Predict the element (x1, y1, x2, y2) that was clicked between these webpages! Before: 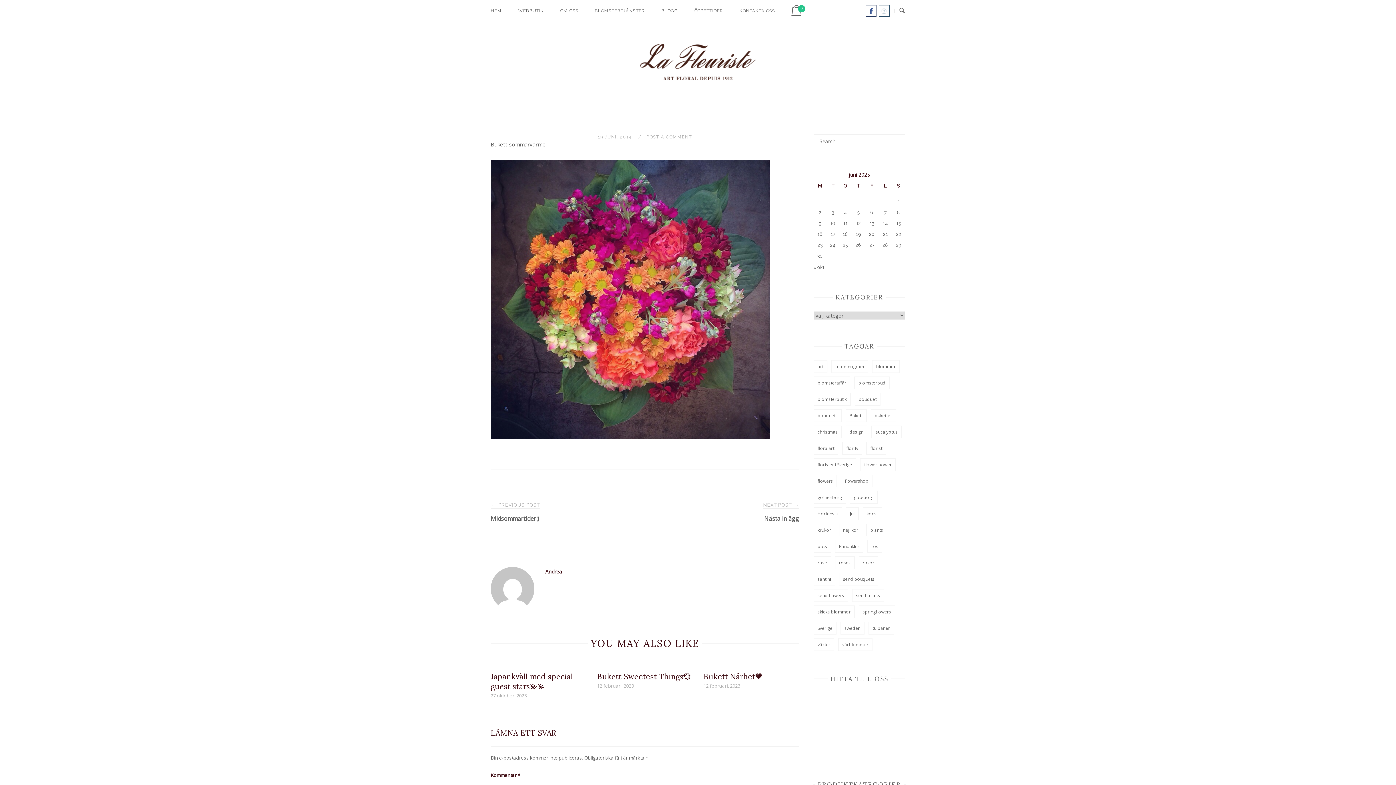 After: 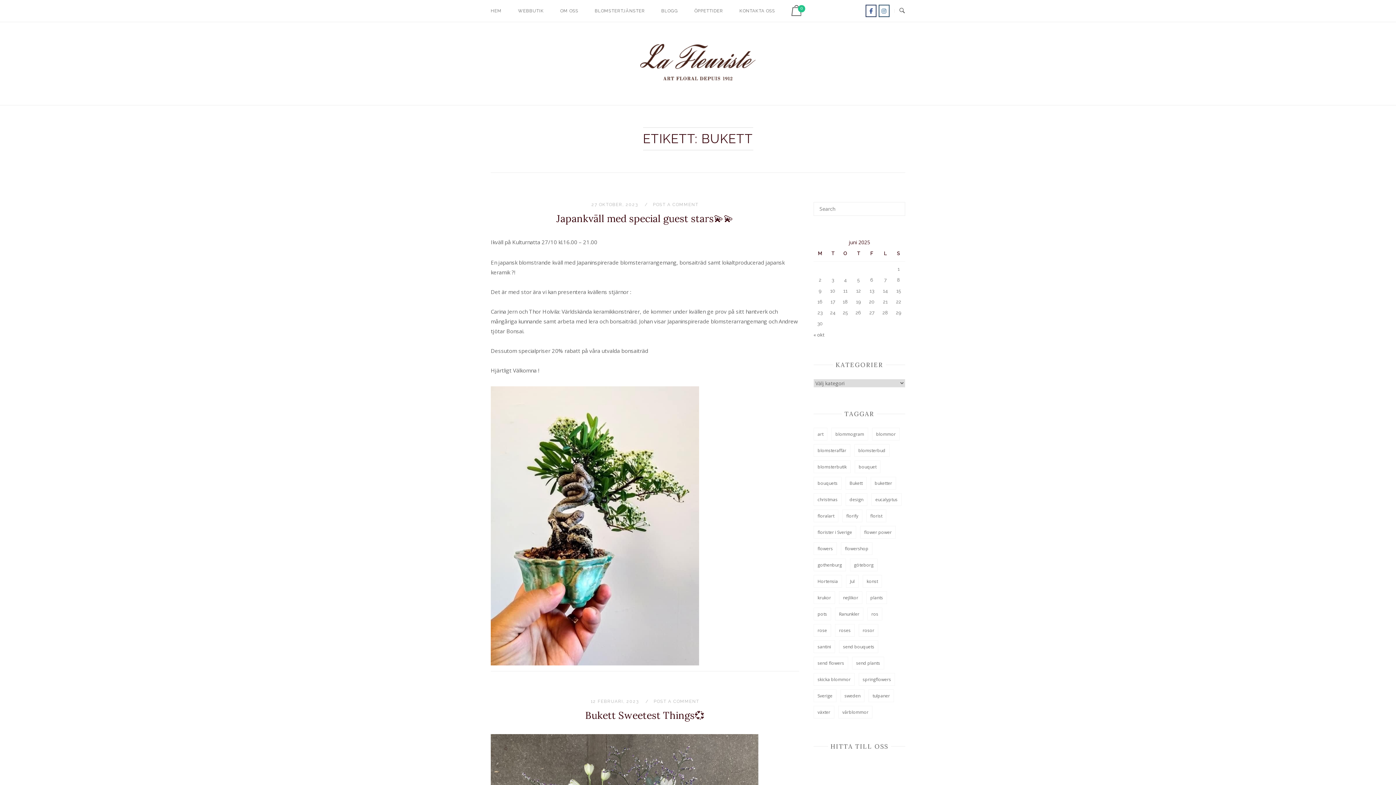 Action: label: Bukett bbox: (845, 409, 866, 422)